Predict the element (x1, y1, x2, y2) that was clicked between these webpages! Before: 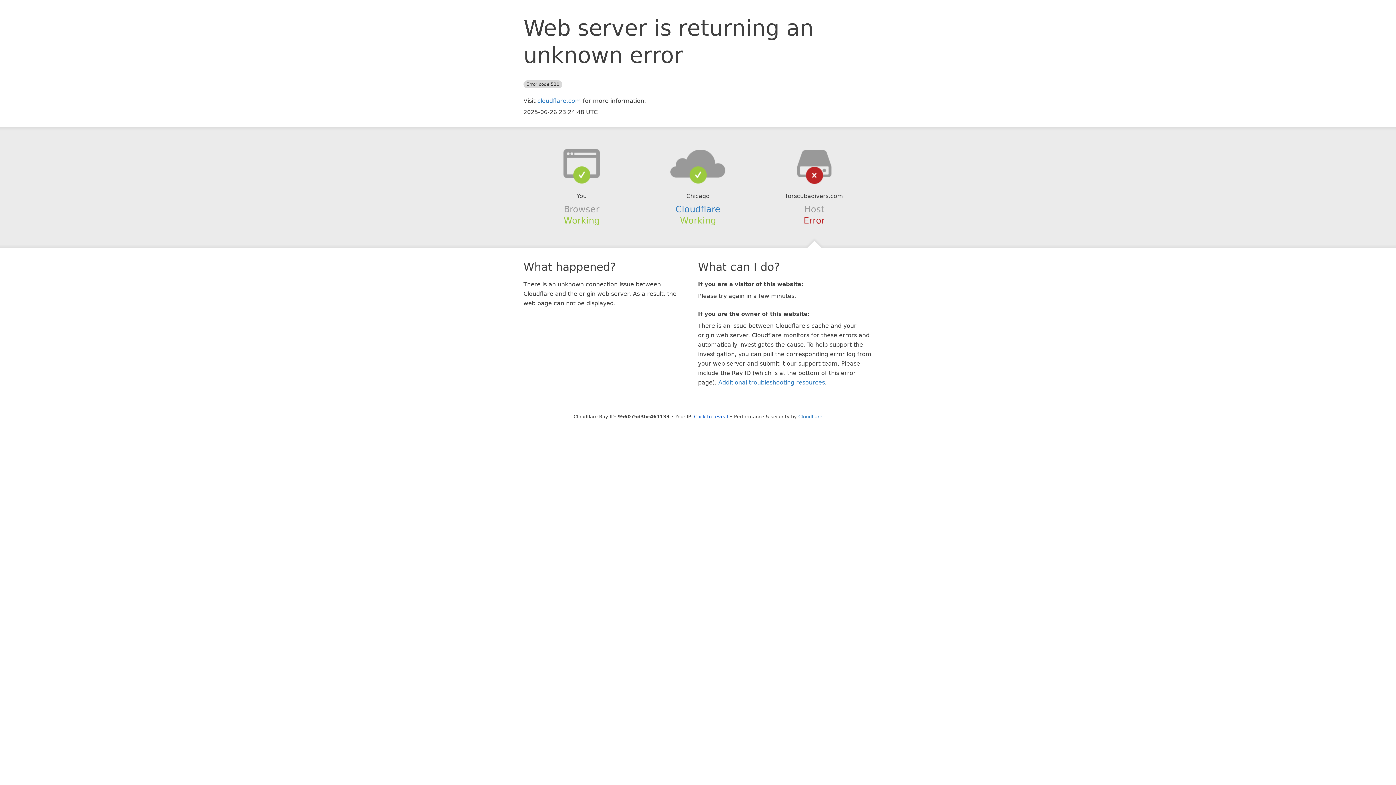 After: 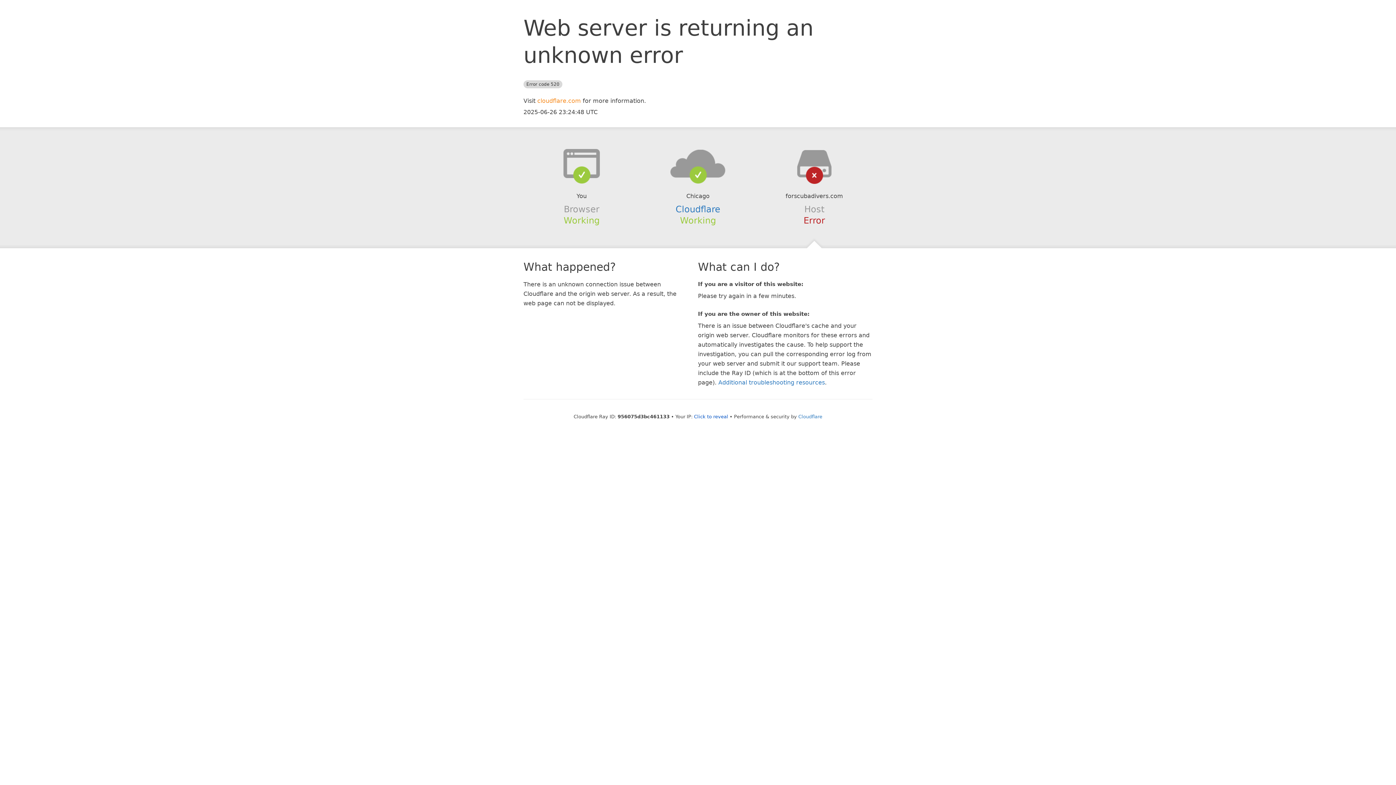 Action: bbox: (537, 97, 581, 104) label: cloudflare.com